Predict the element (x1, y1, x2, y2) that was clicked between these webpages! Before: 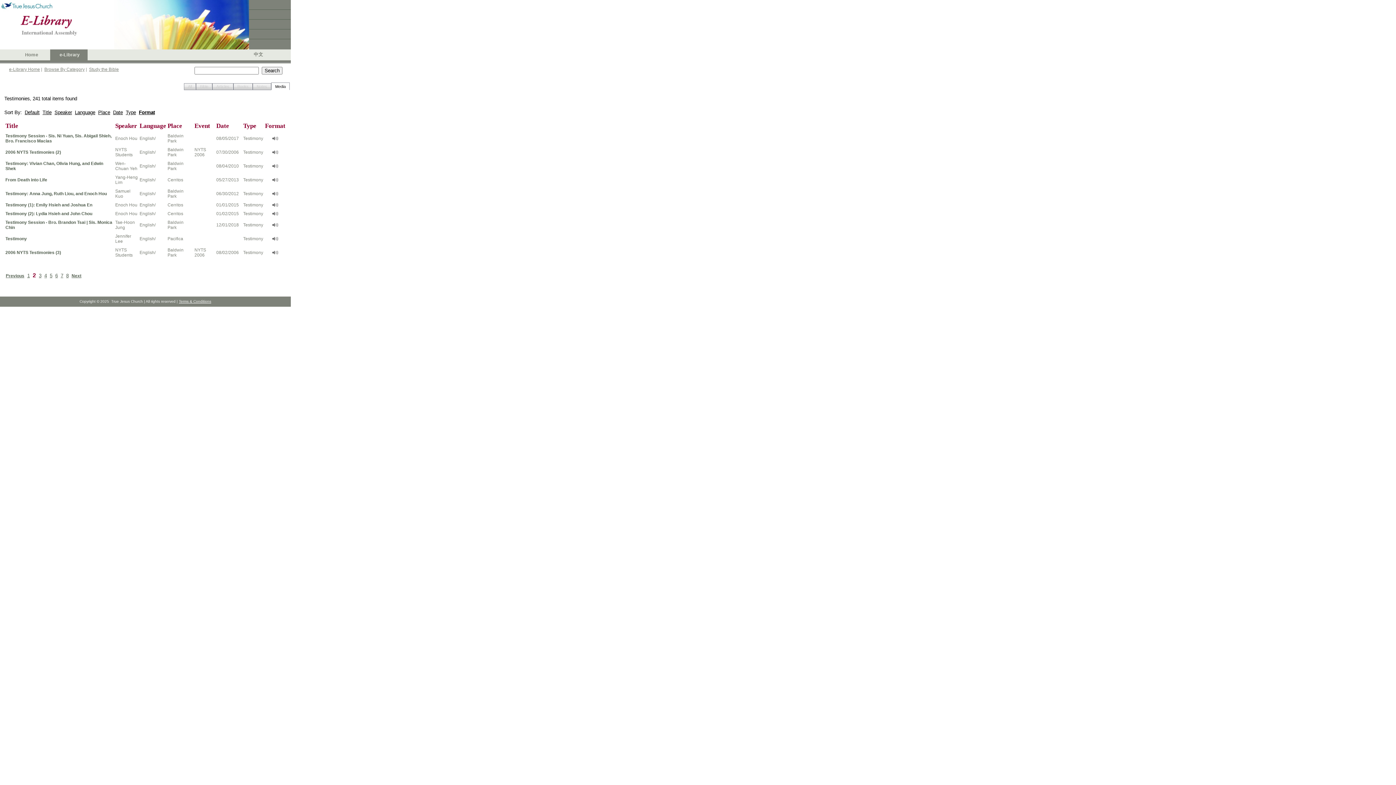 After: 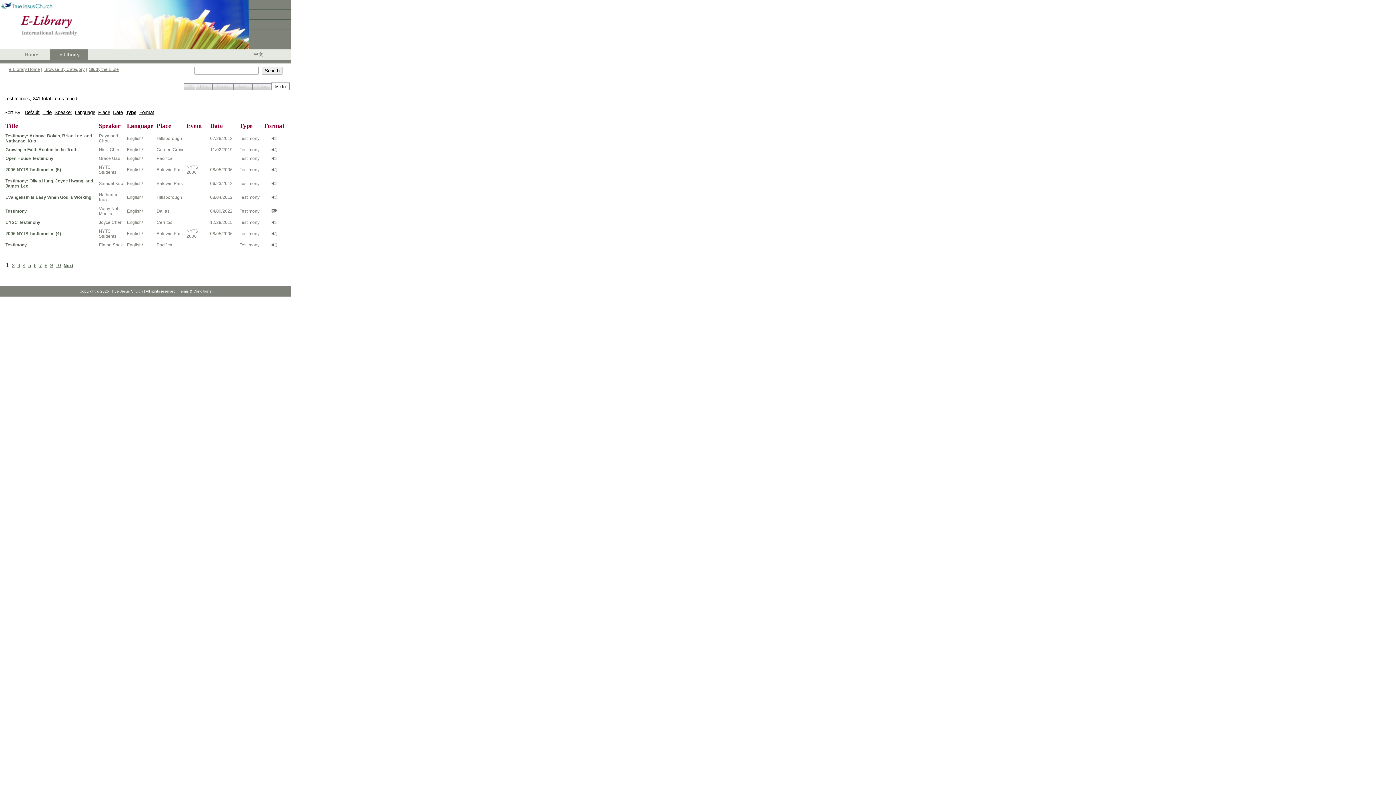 Action: label: Type bbox: (125, 109, 136, 115)